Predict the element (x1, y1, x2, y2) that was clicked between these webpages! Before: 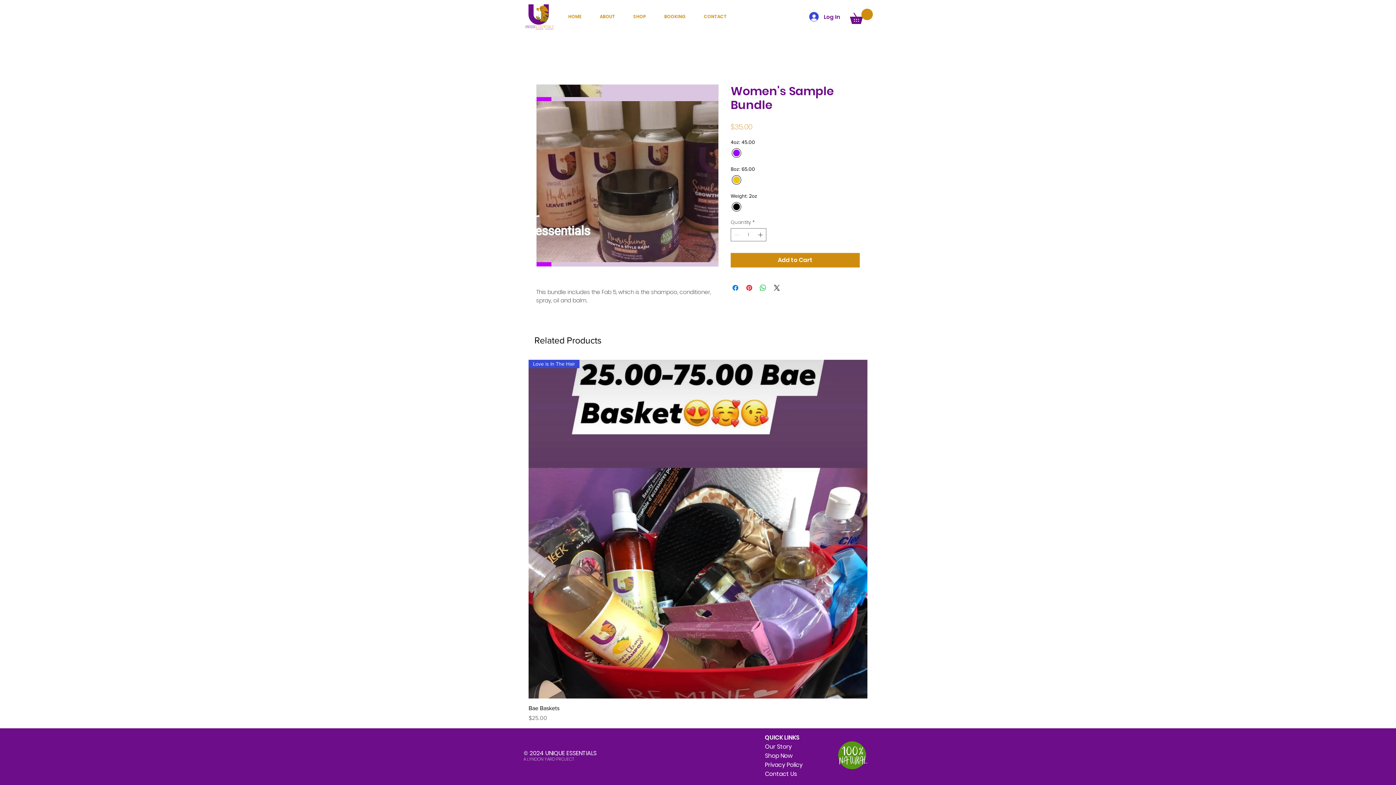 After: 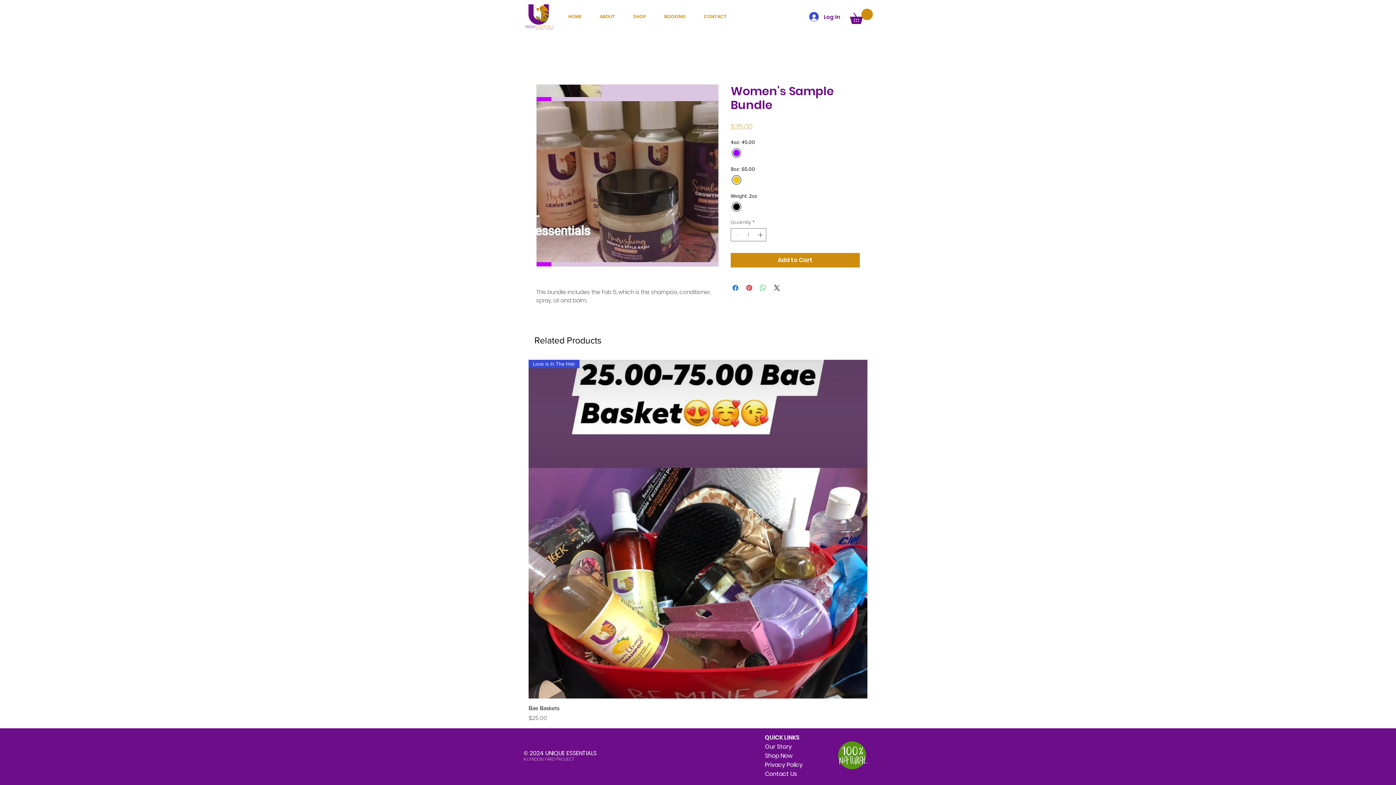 Action: label: Share on WhatsApp bbox: (758, 283, 767, 292)